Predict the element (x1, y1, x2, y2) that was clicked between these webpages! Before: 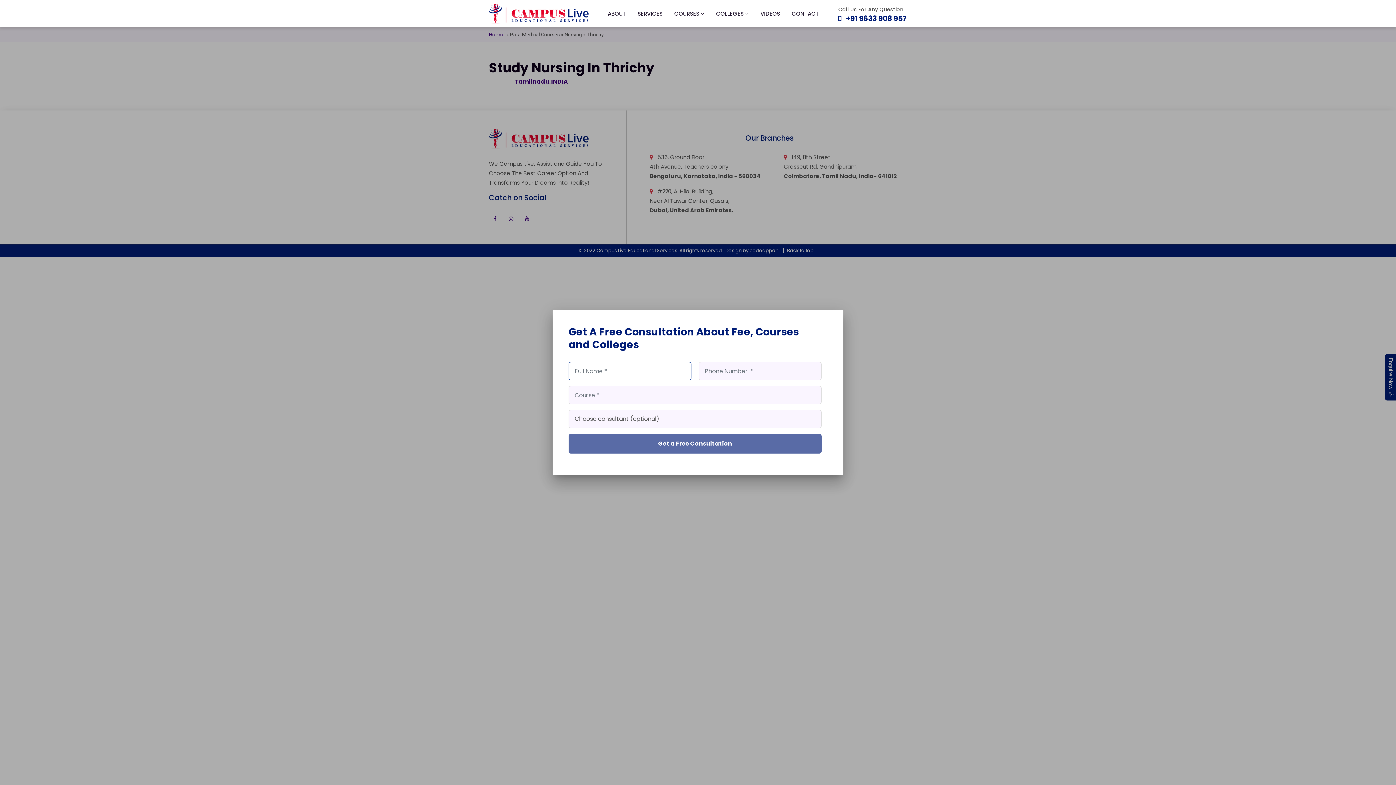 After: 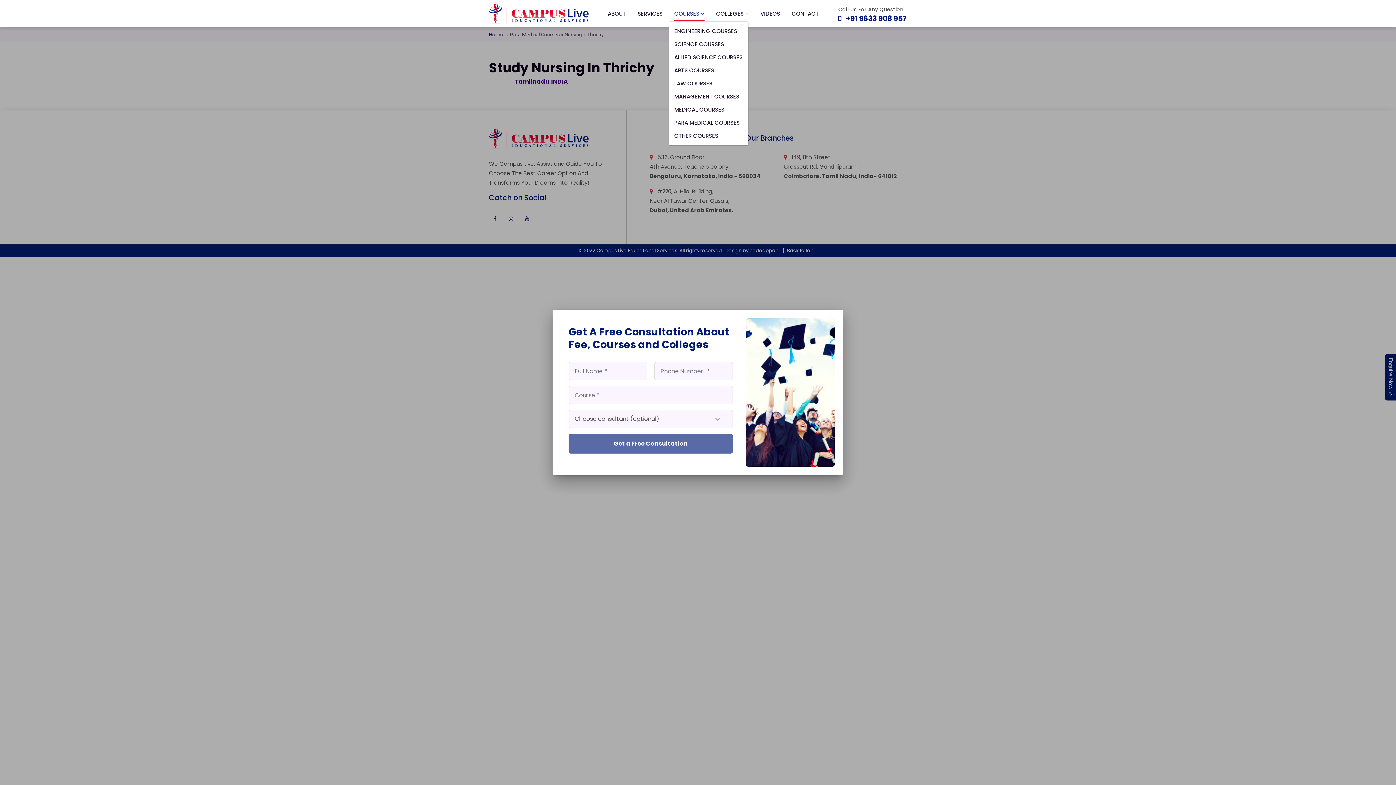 Action: label: COURSES  bbox: (674, 6, 704, 20)